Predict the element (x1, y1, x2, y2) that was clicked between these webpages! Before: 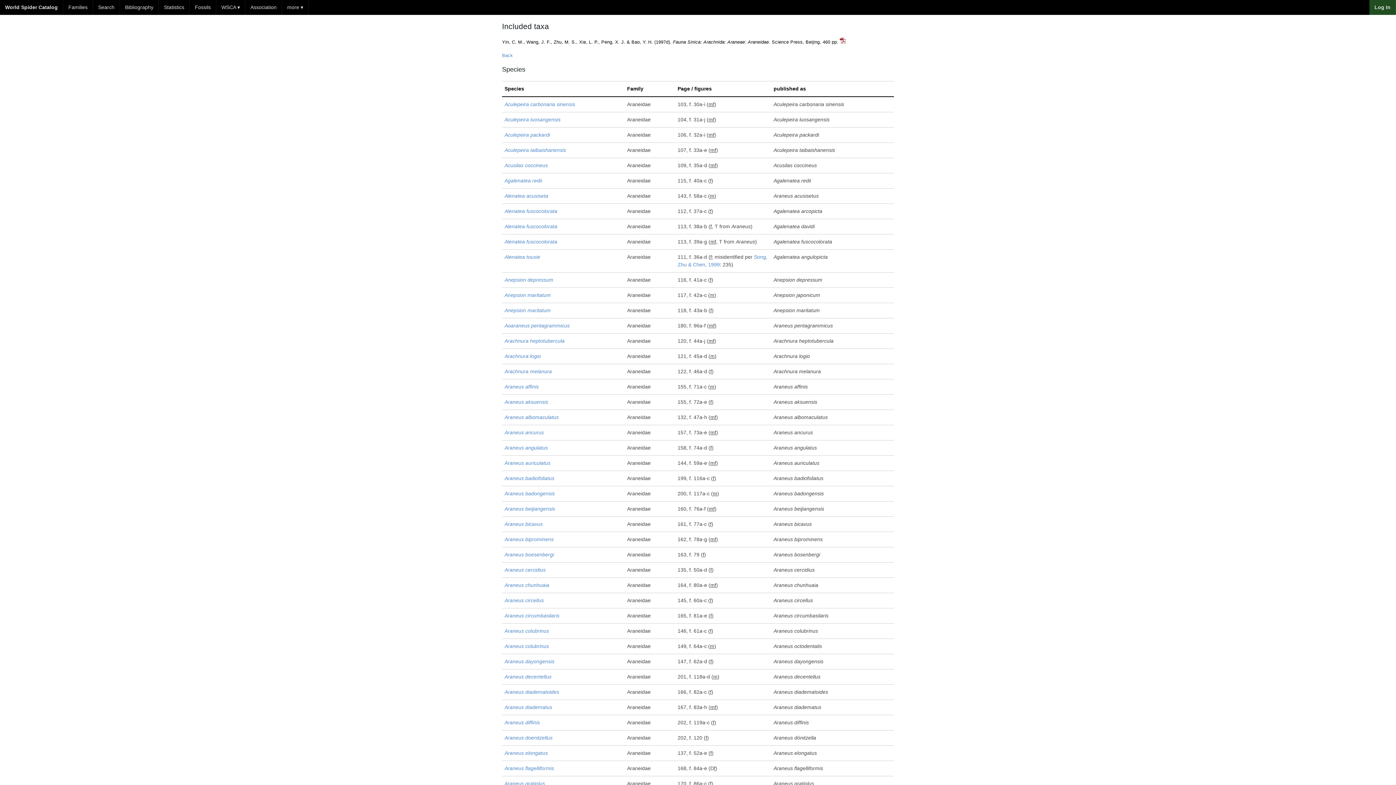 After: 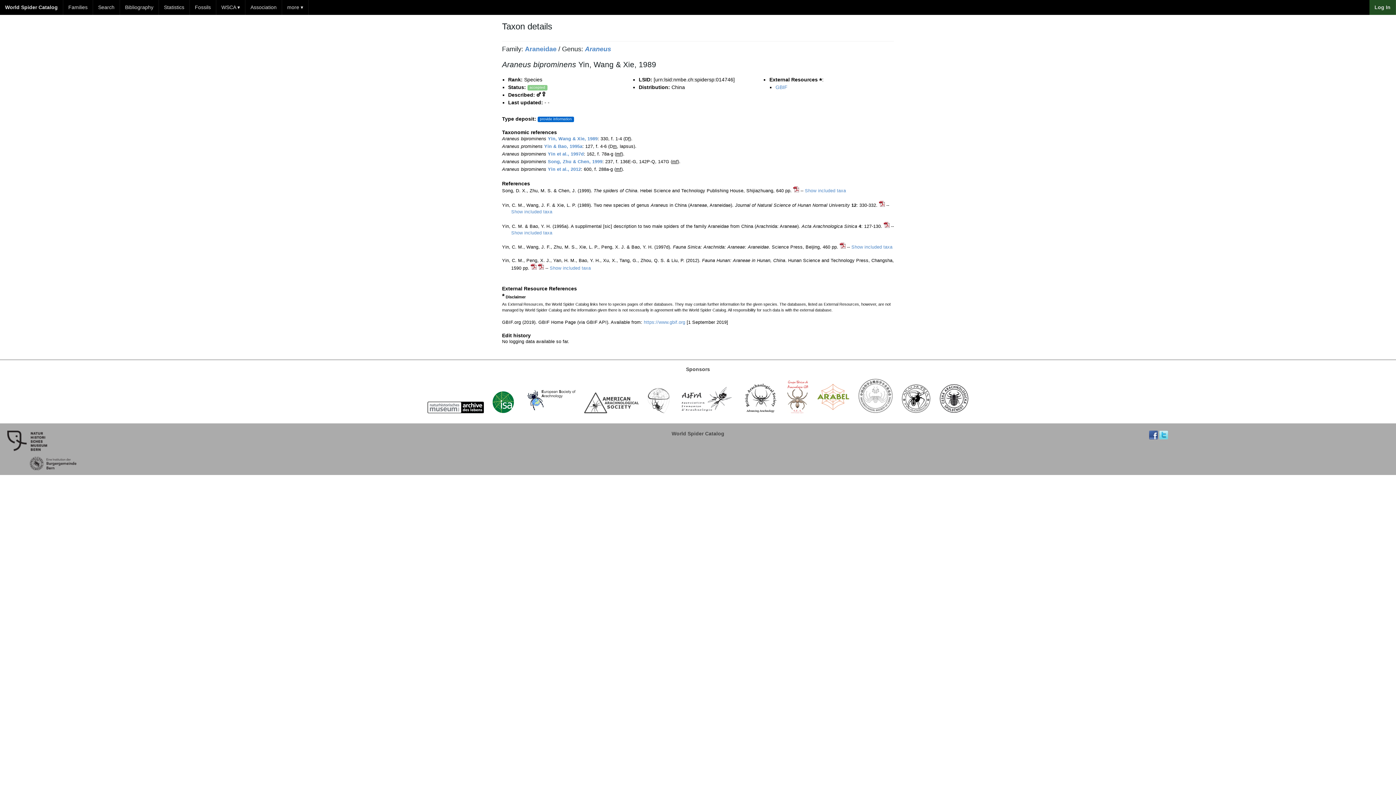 Action: label: Araneus biprominens bbox: (504, 536, 553, 542)